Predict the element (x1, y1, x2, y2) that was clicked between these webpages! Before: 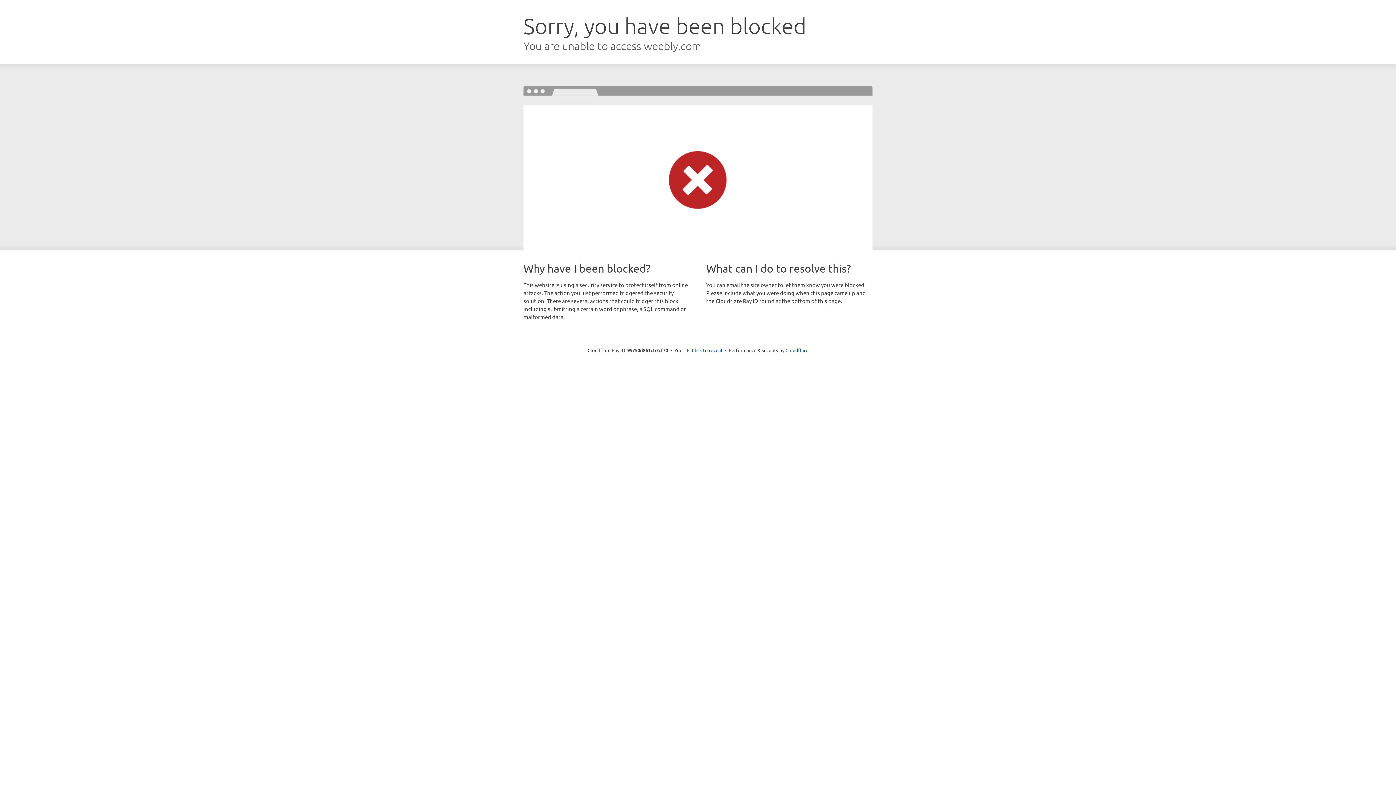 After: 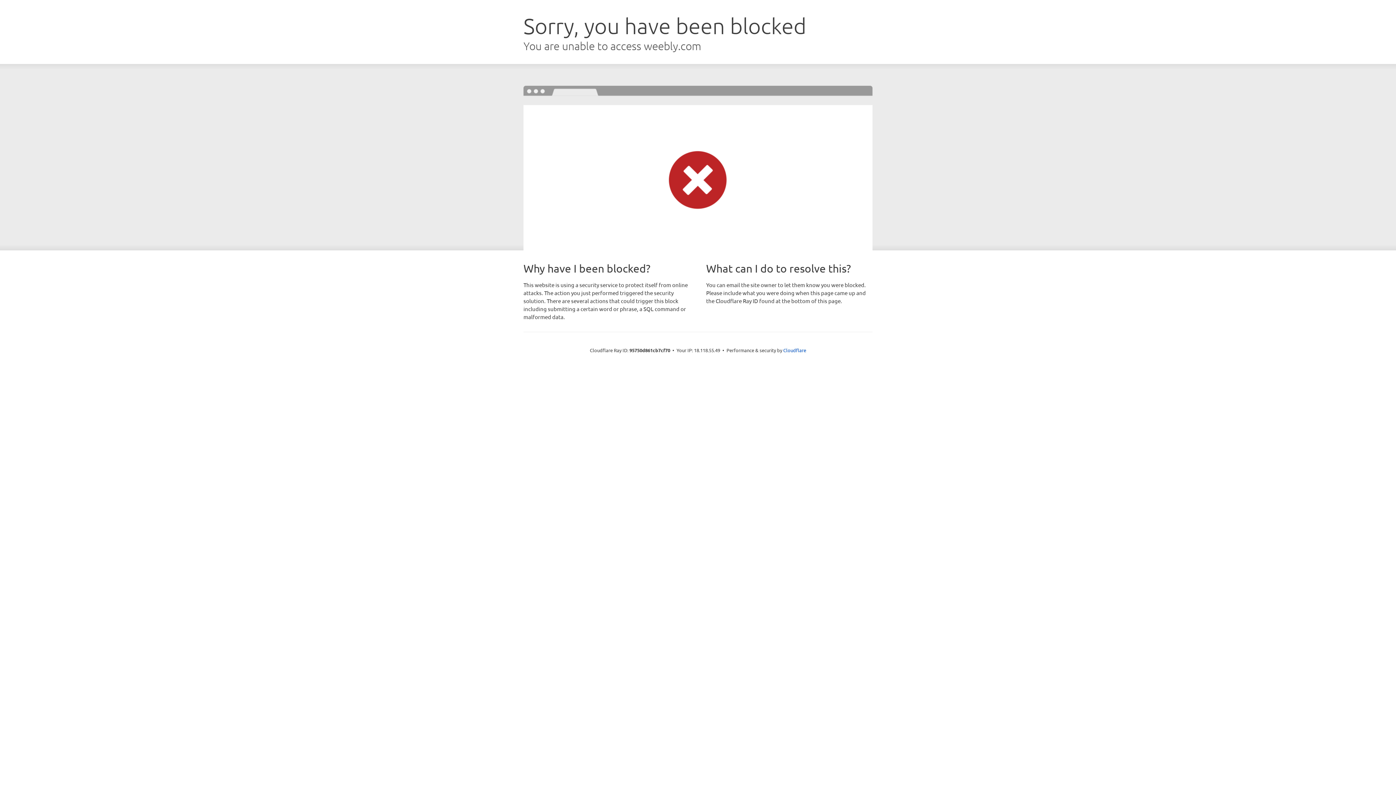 Action: label: Click to reveal bbox: (692, 346, 722, 353)